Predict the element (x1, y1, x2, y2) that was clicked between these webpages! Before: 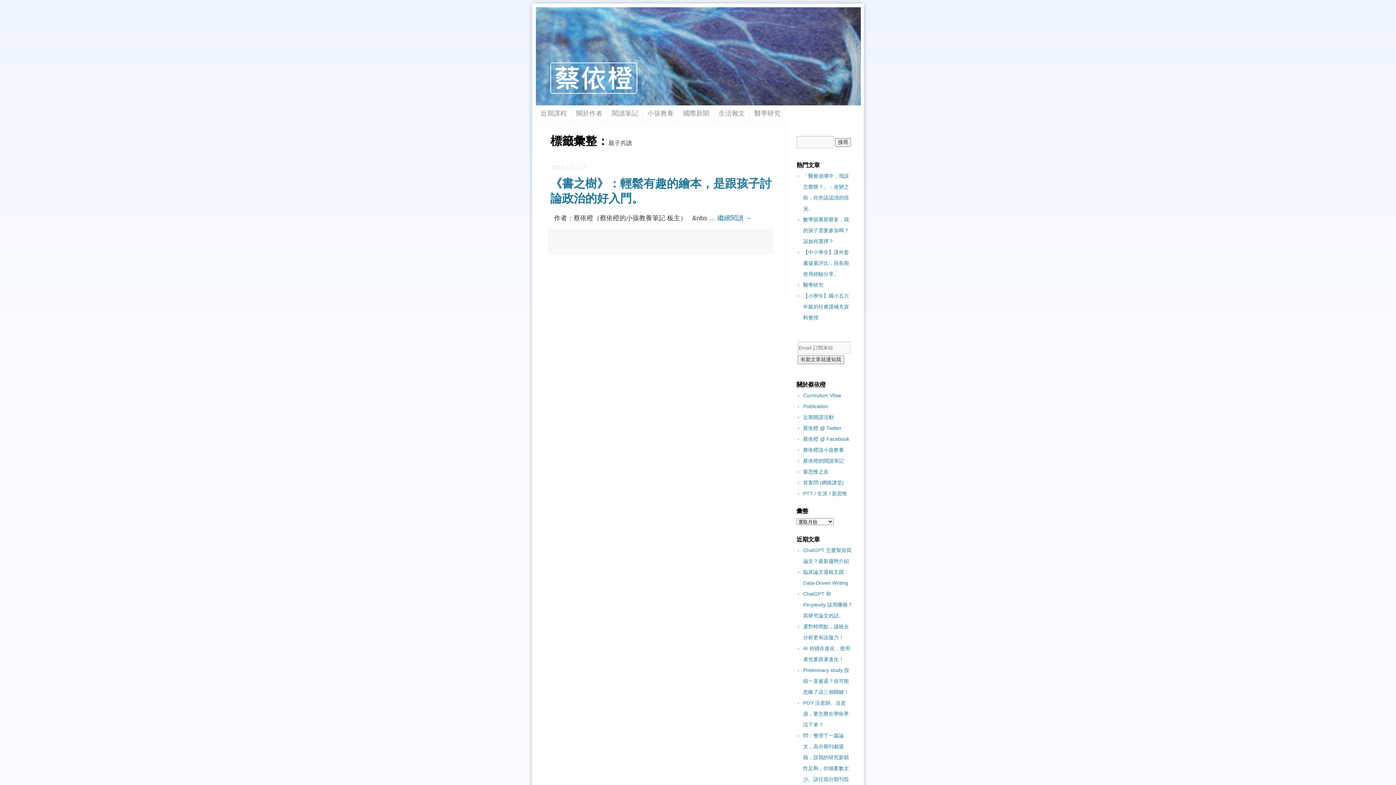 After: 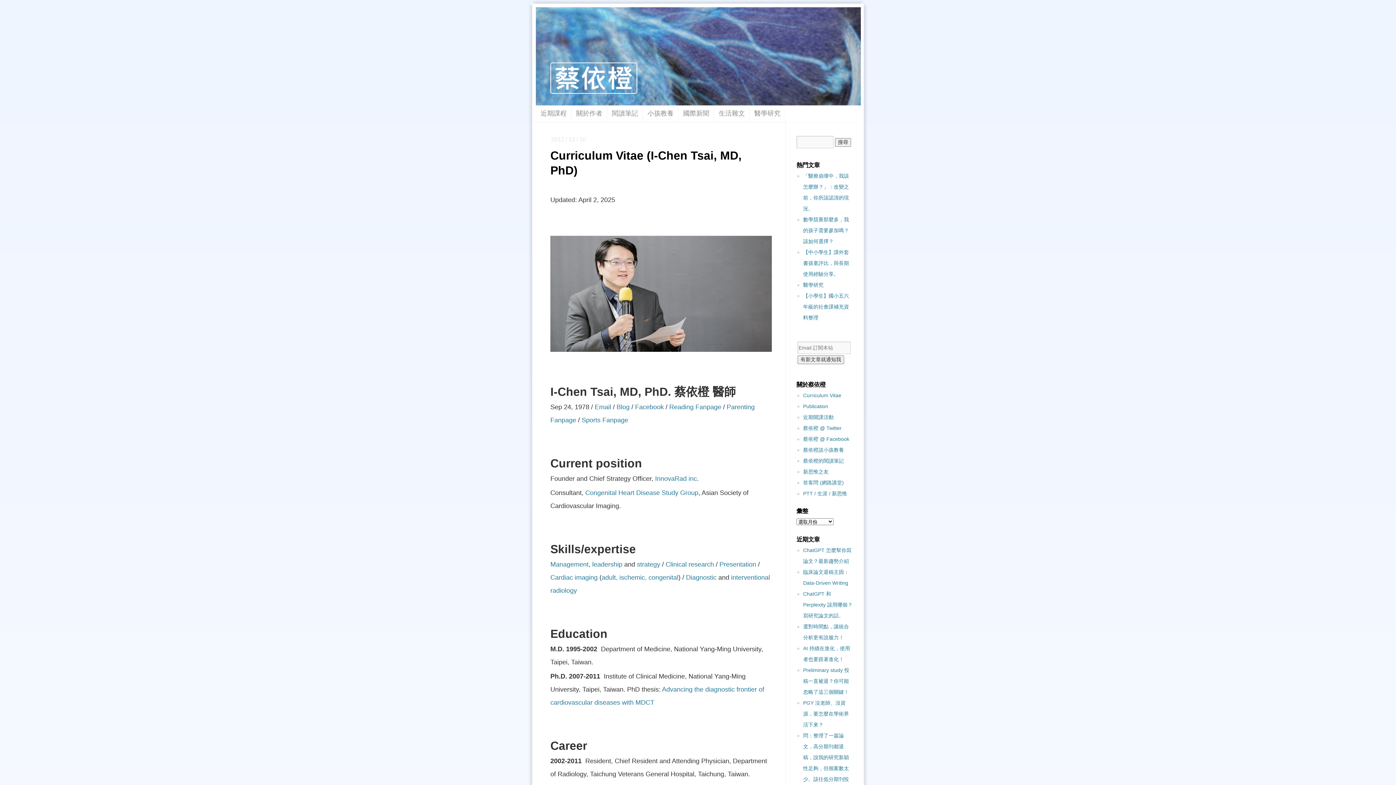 Action: label: Curriculum Vitae bbox: (803, 392, 841, 398)